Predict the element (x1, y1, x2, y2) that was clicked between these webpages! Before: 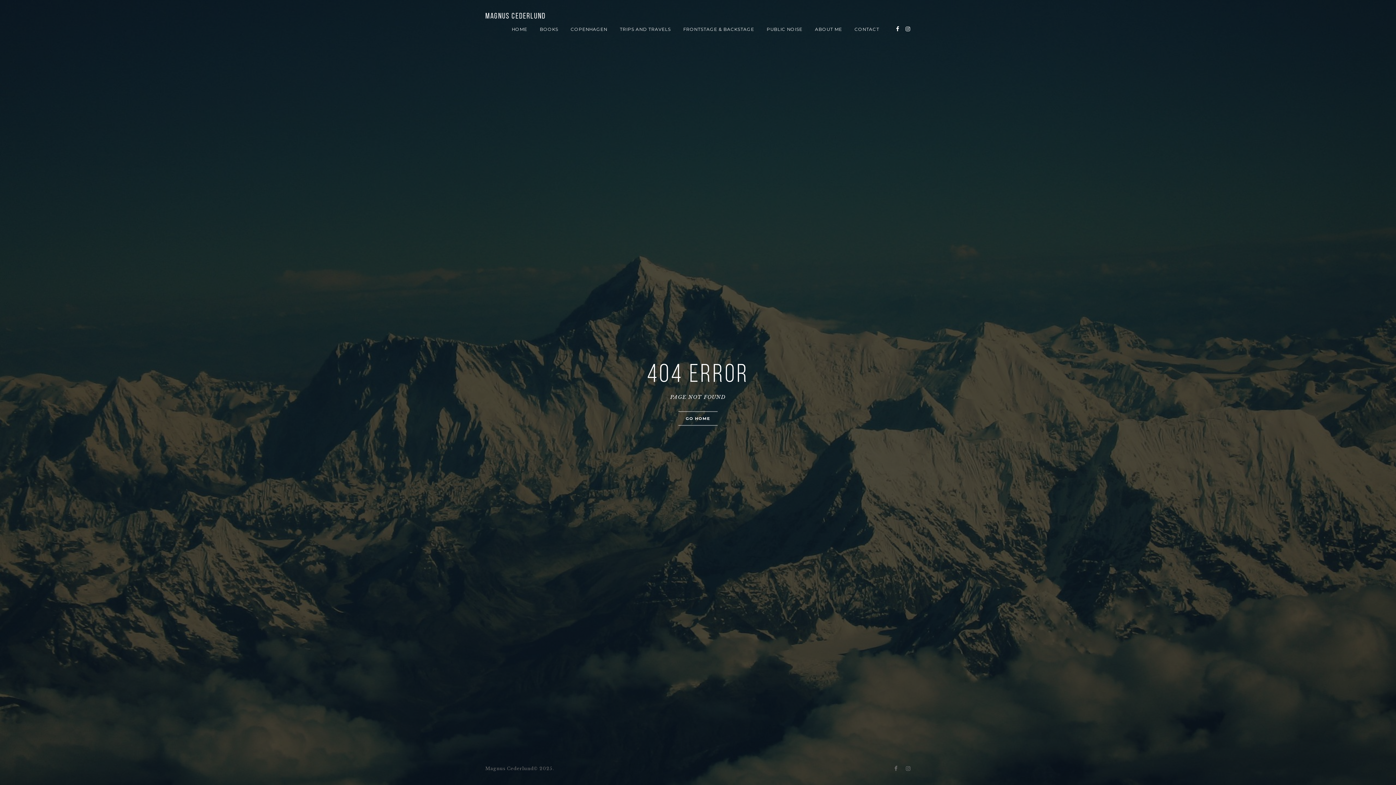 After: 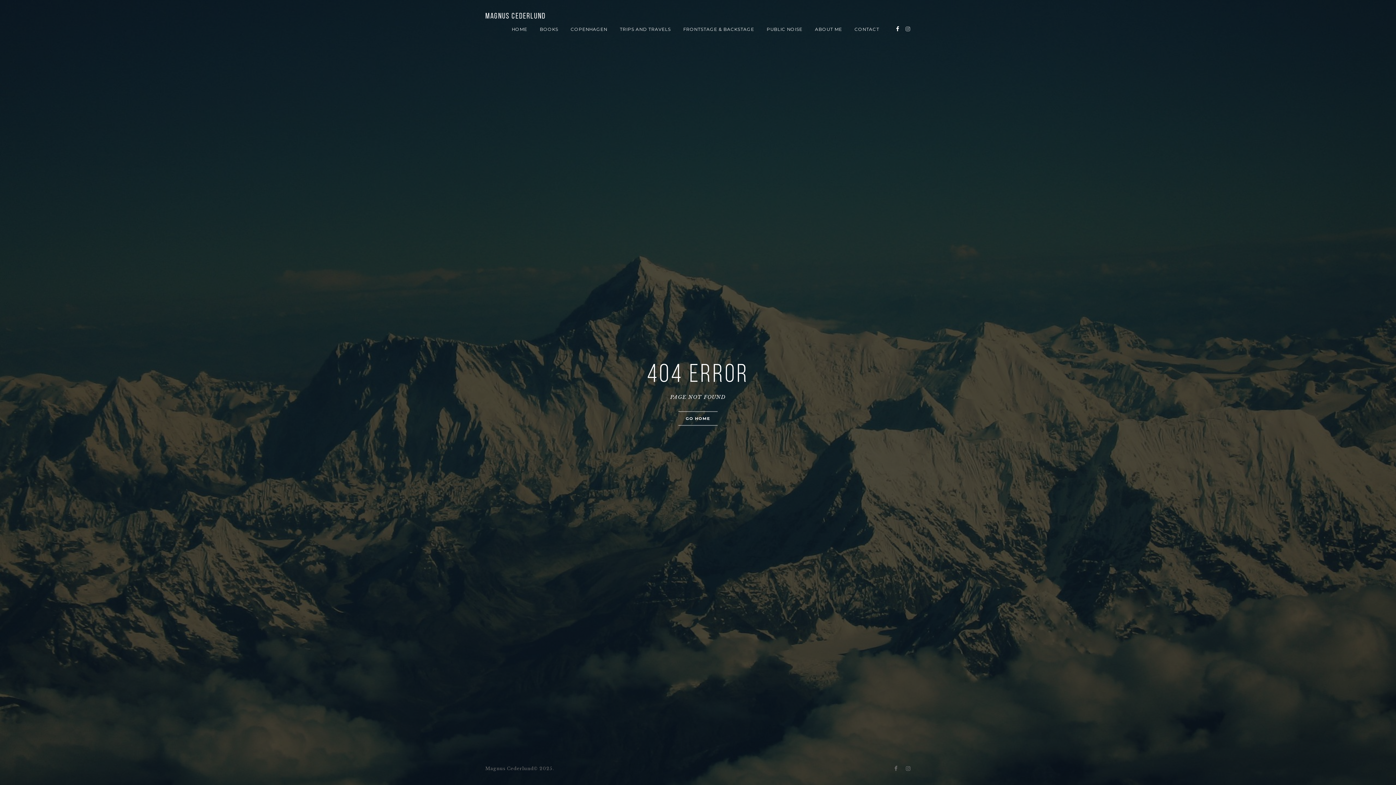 Action: bbox: (896, 21, 899, 37)